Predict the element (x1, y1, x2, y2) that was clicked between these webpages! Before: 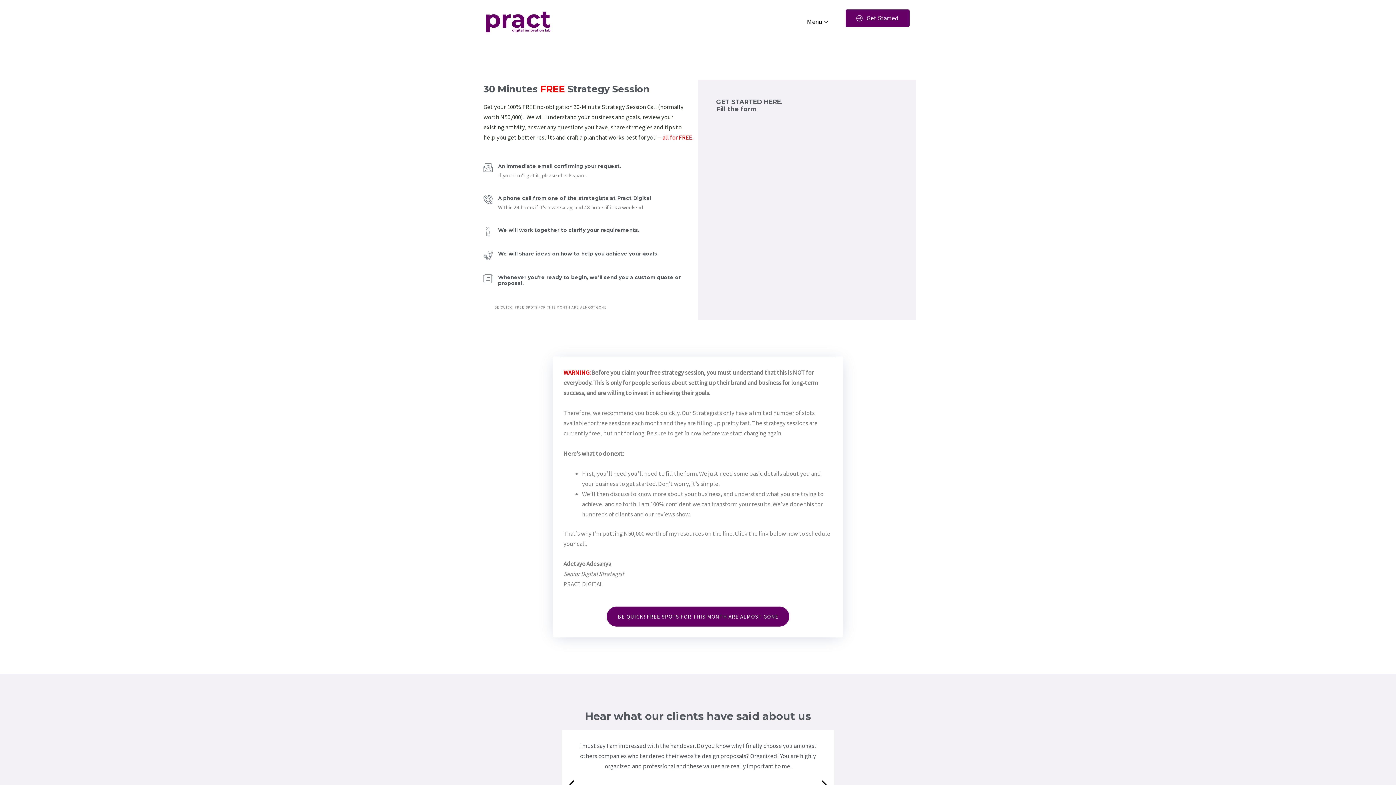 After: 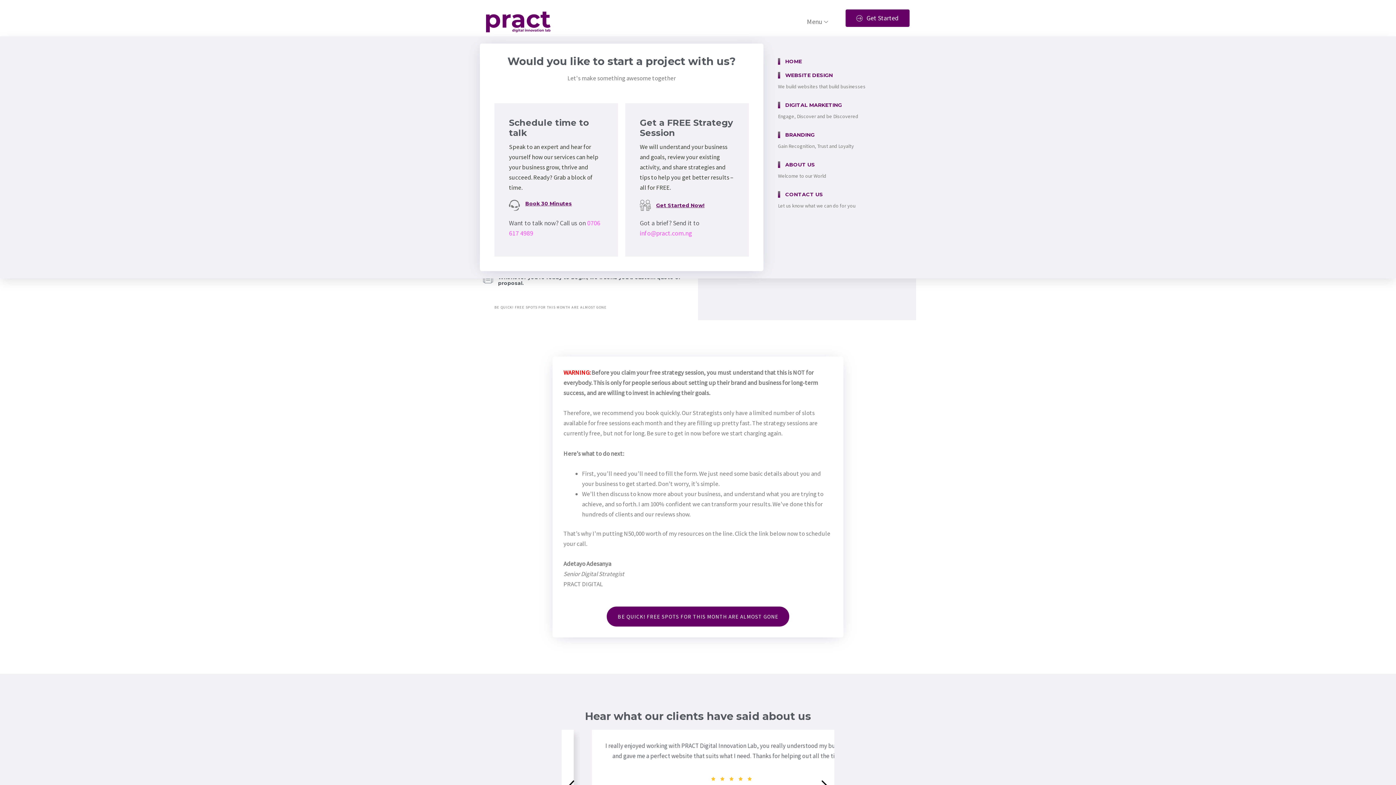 Action: bbox: (801, 7, 835, 36) label: Menu